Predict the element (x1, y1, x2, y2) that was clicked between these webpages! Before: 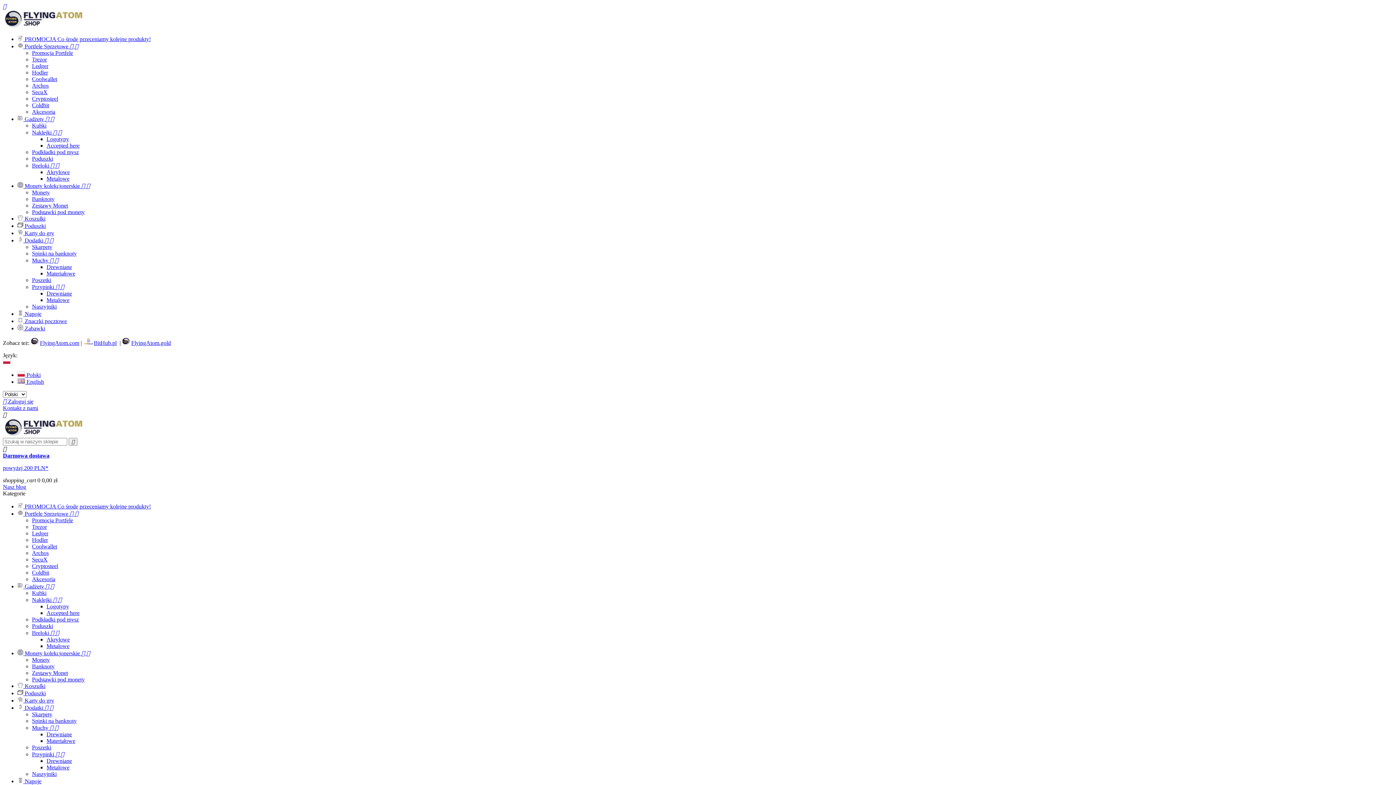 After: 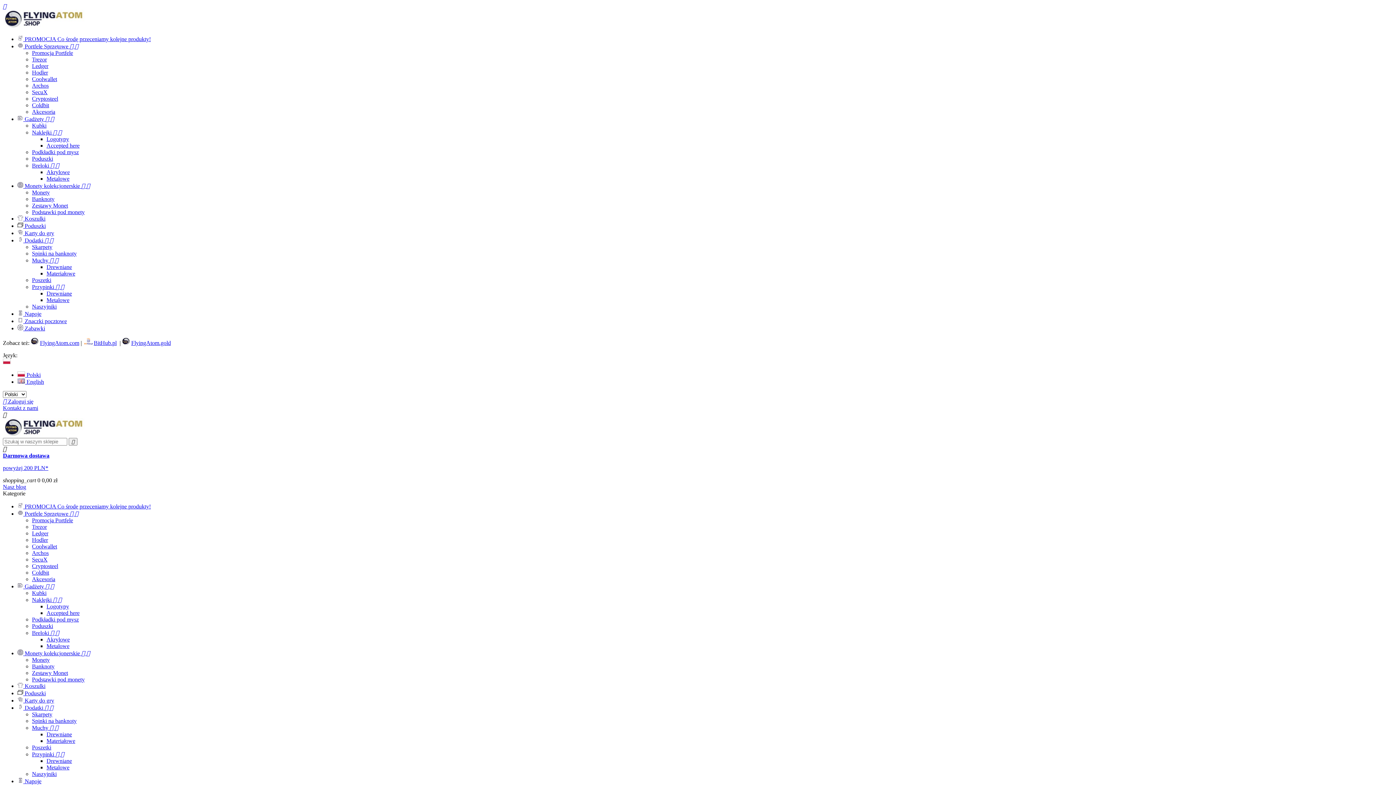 Action: bbox: (46, 758, 72, 764) label: Drewniane